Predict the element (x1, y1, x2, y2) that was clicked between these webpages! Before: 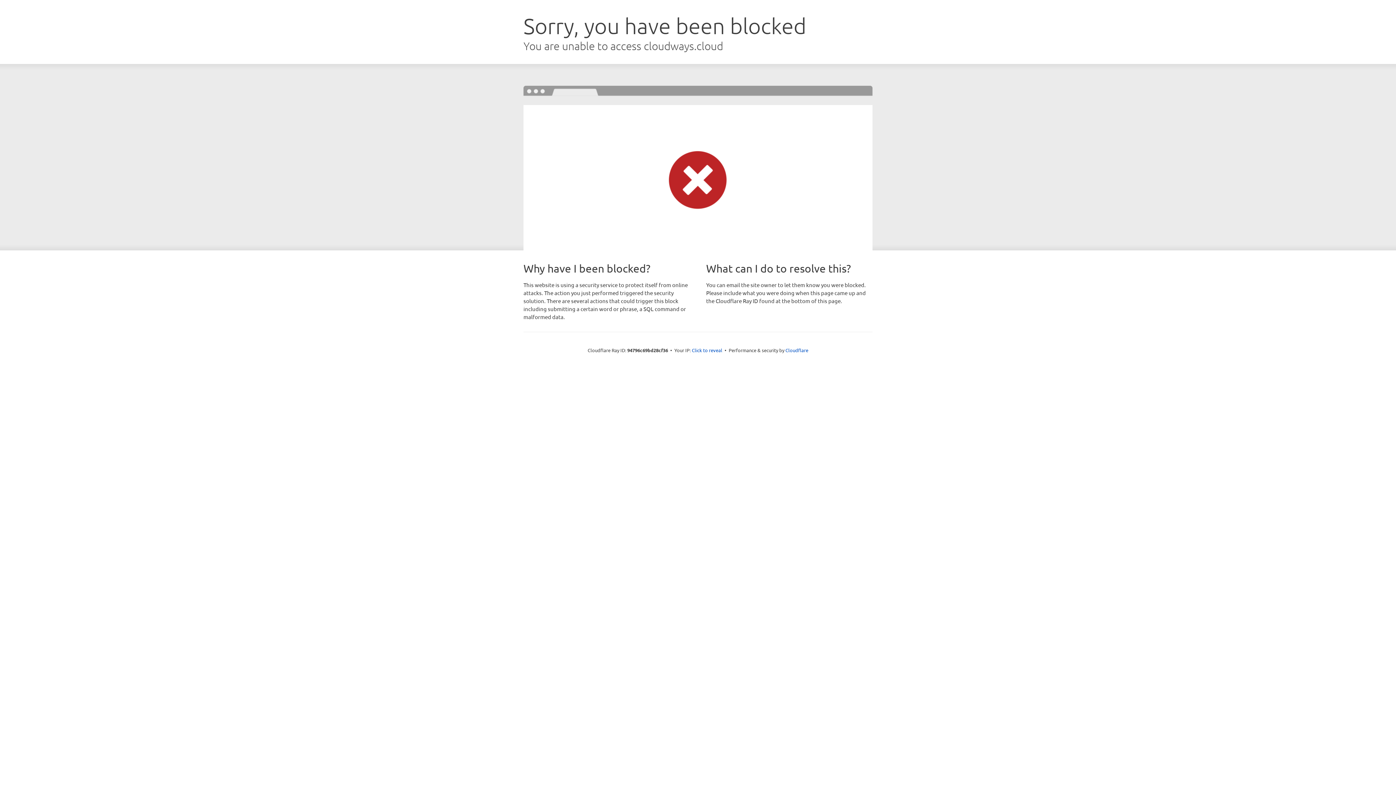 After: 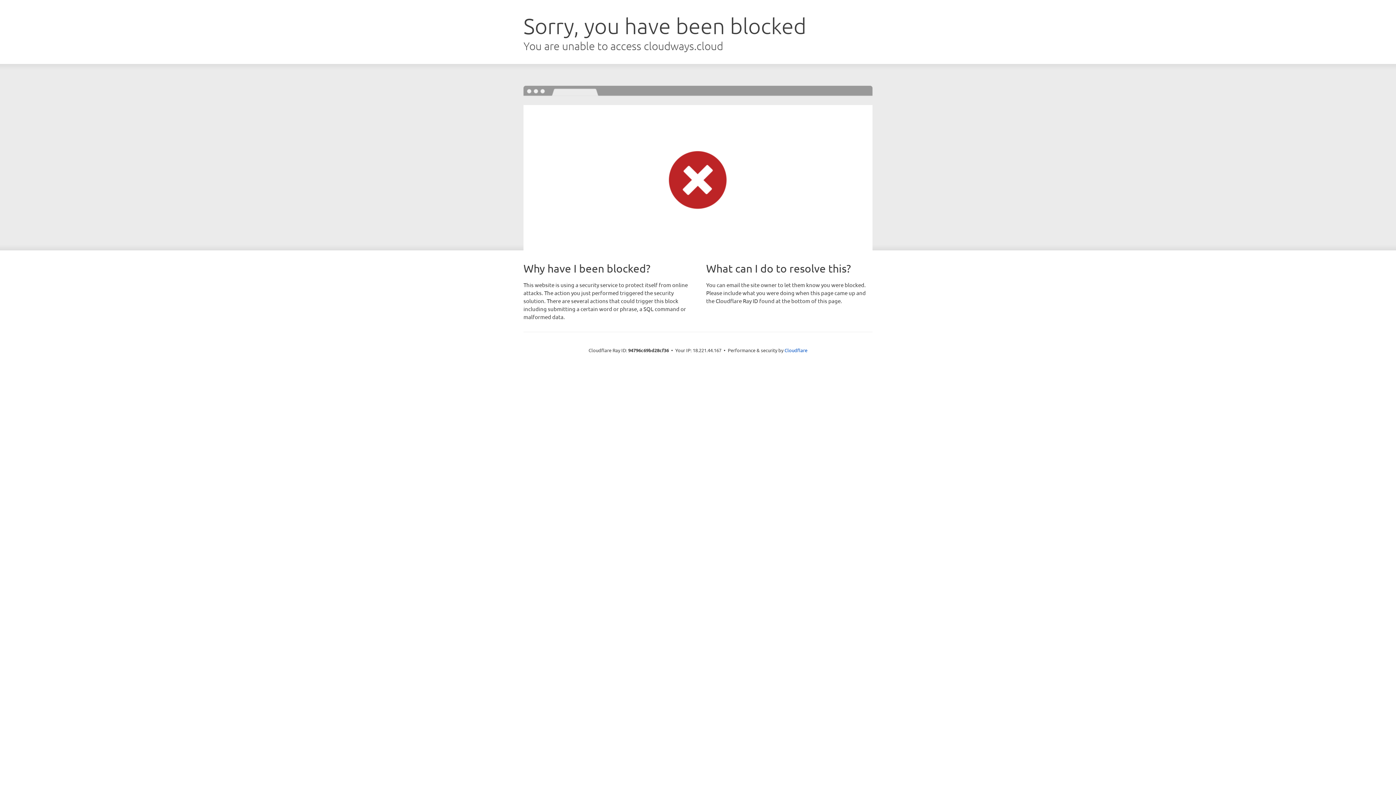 Action: label: Click to reveal bbox: (692, 346, 722, 353)